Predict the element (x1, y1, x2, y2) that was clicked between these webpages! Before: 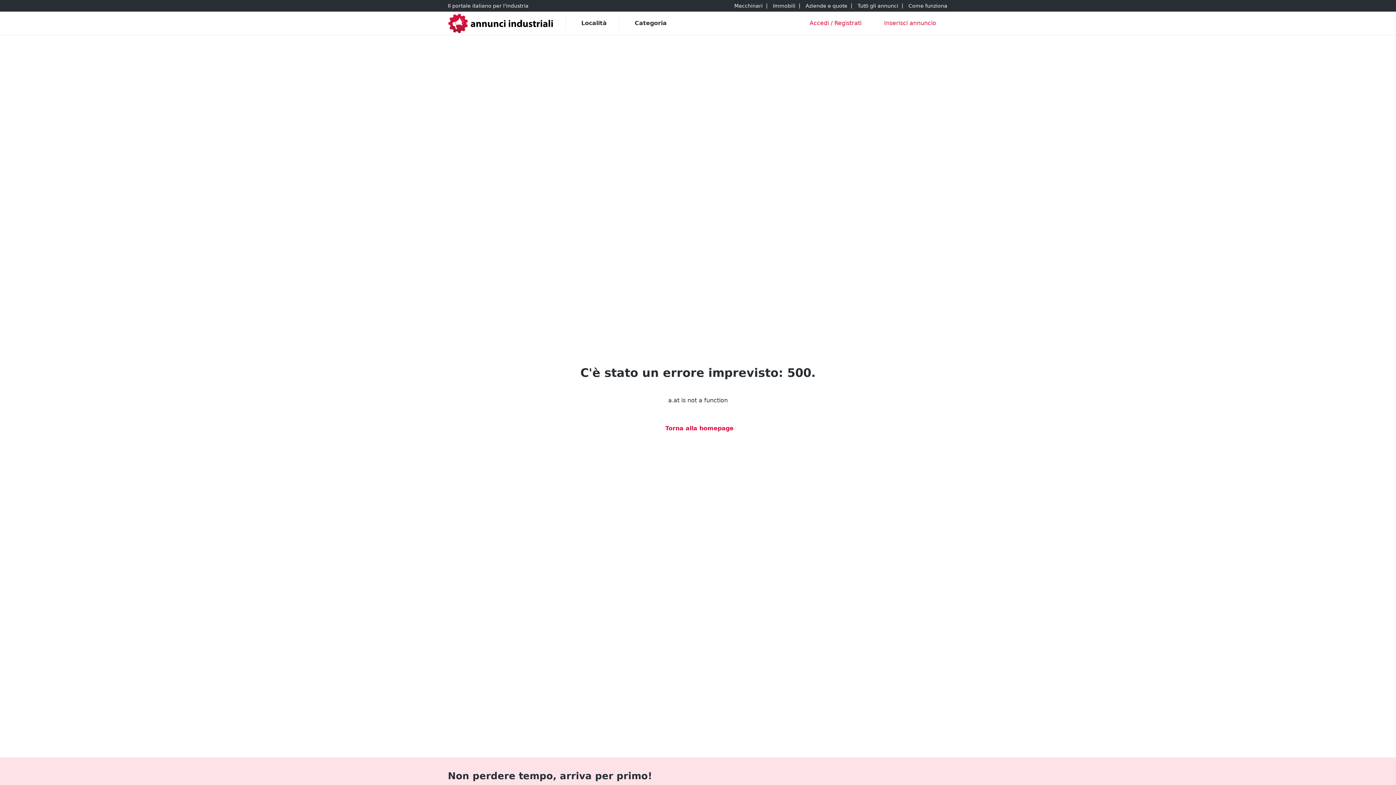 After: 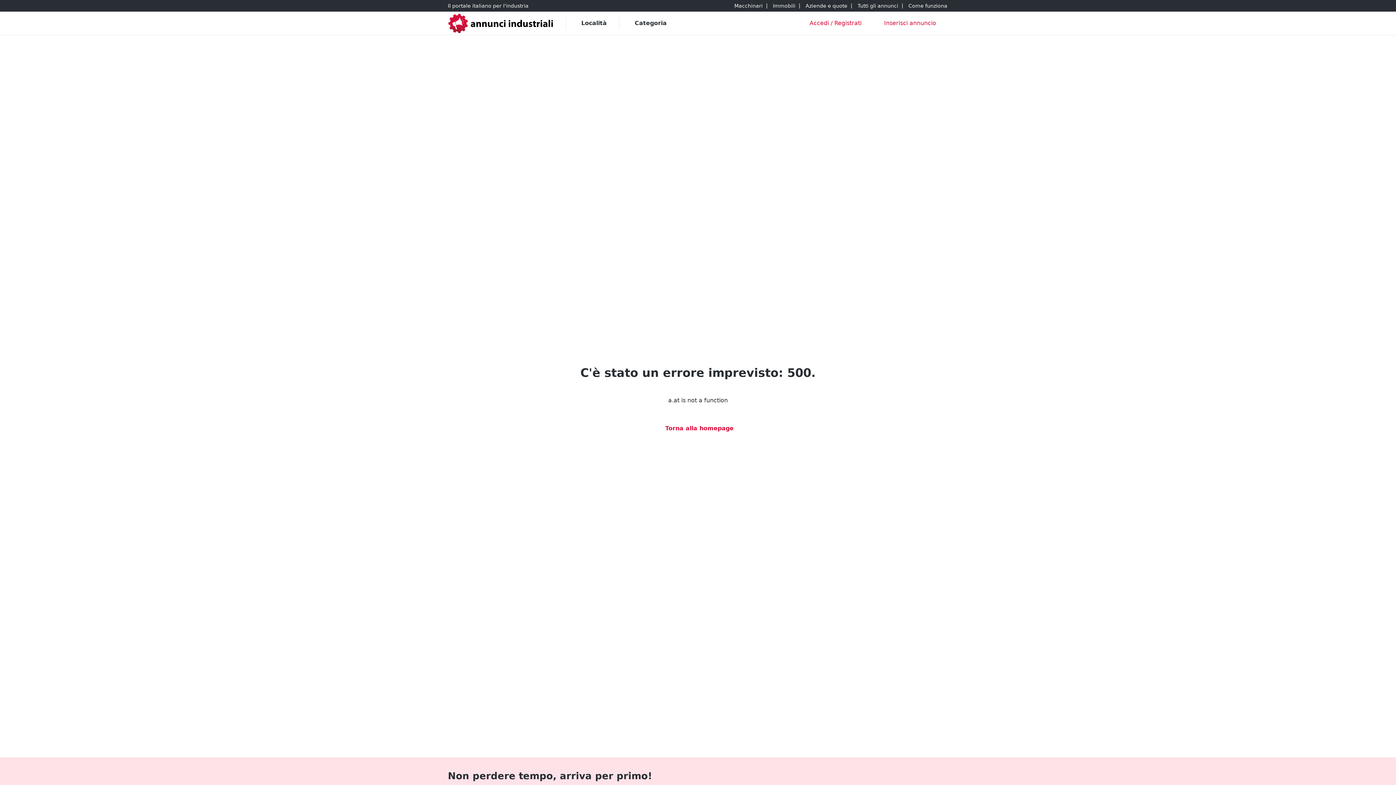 Action: bbox: (733, 1, 763, 10) label: Macchinari